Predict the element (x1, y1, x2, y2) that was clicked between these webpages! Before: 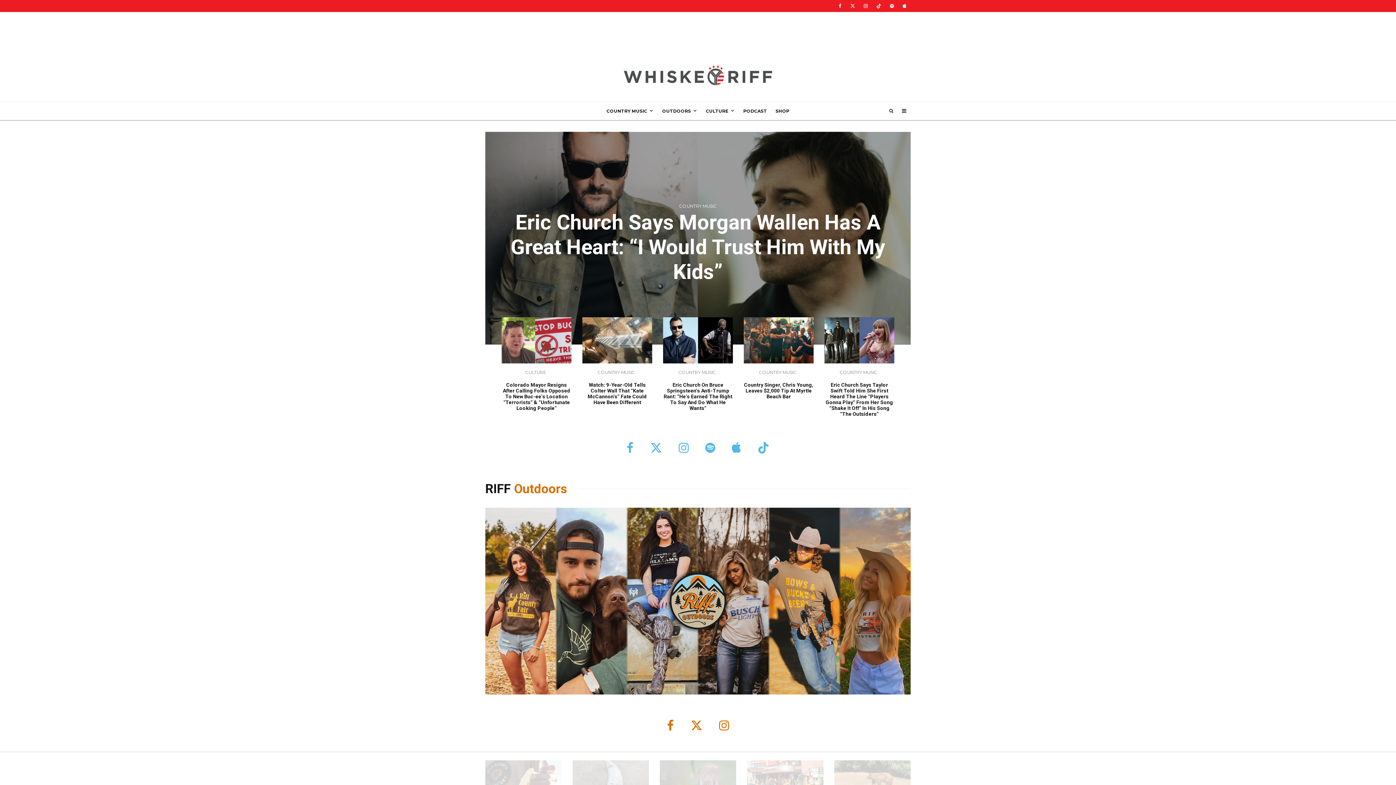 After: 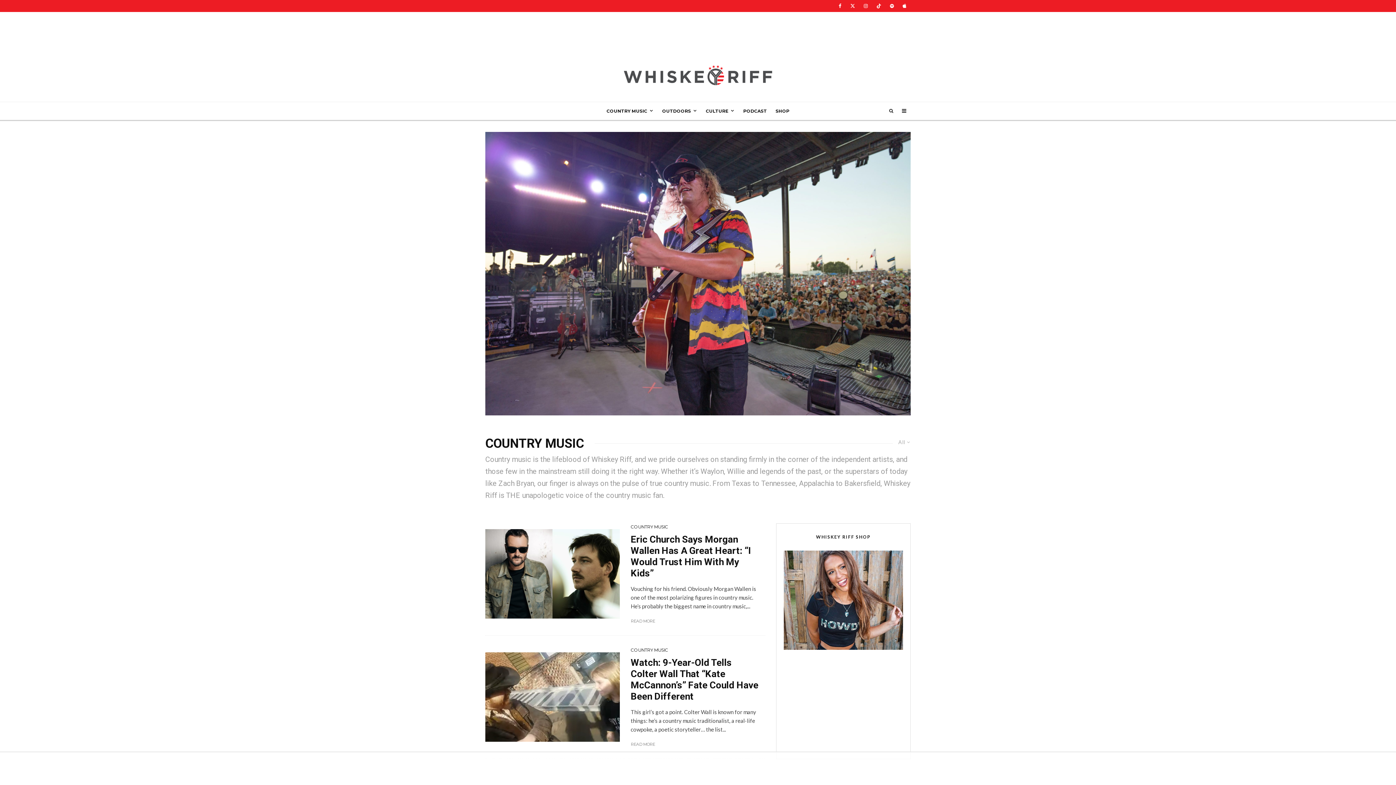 Action: label: COUNTRY MUSIC bbox: (597, 369, 635, 376)